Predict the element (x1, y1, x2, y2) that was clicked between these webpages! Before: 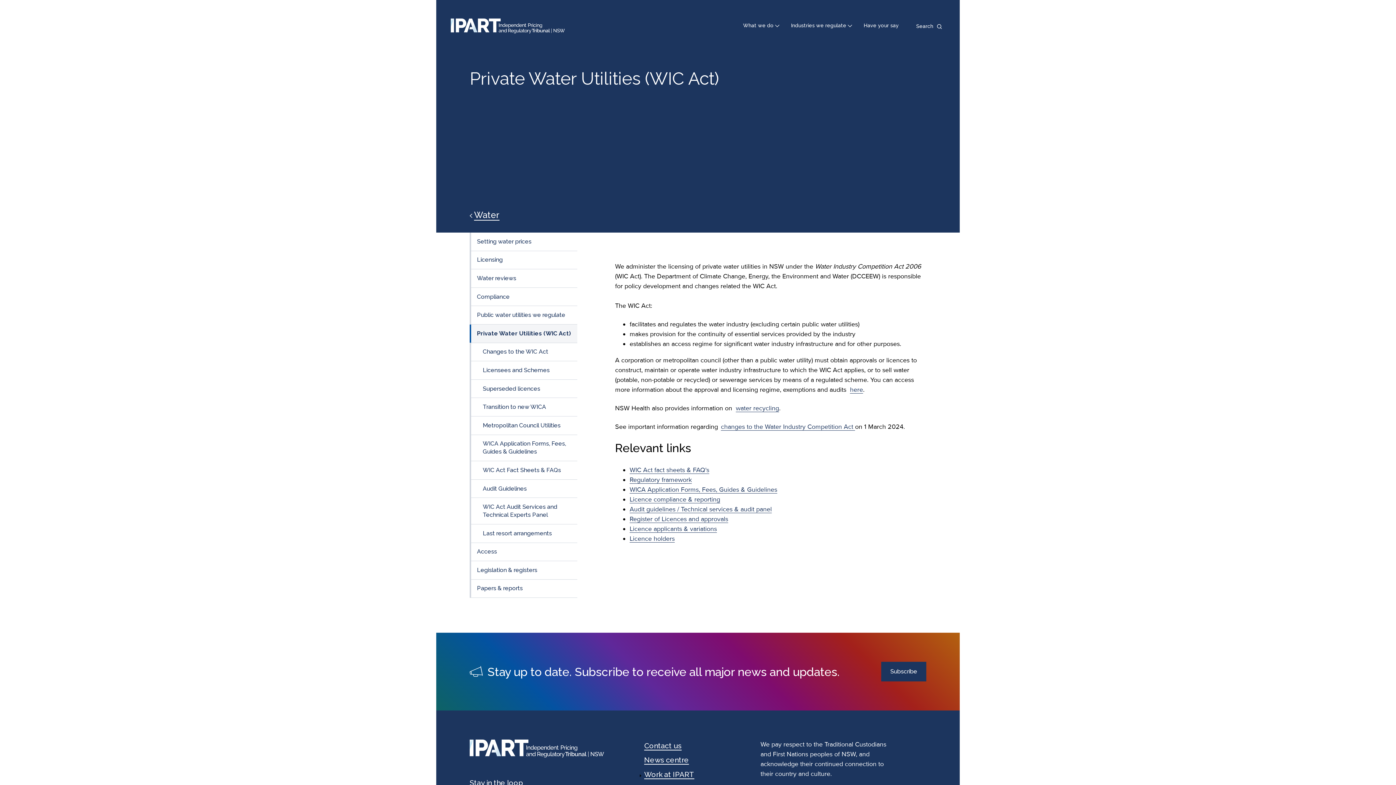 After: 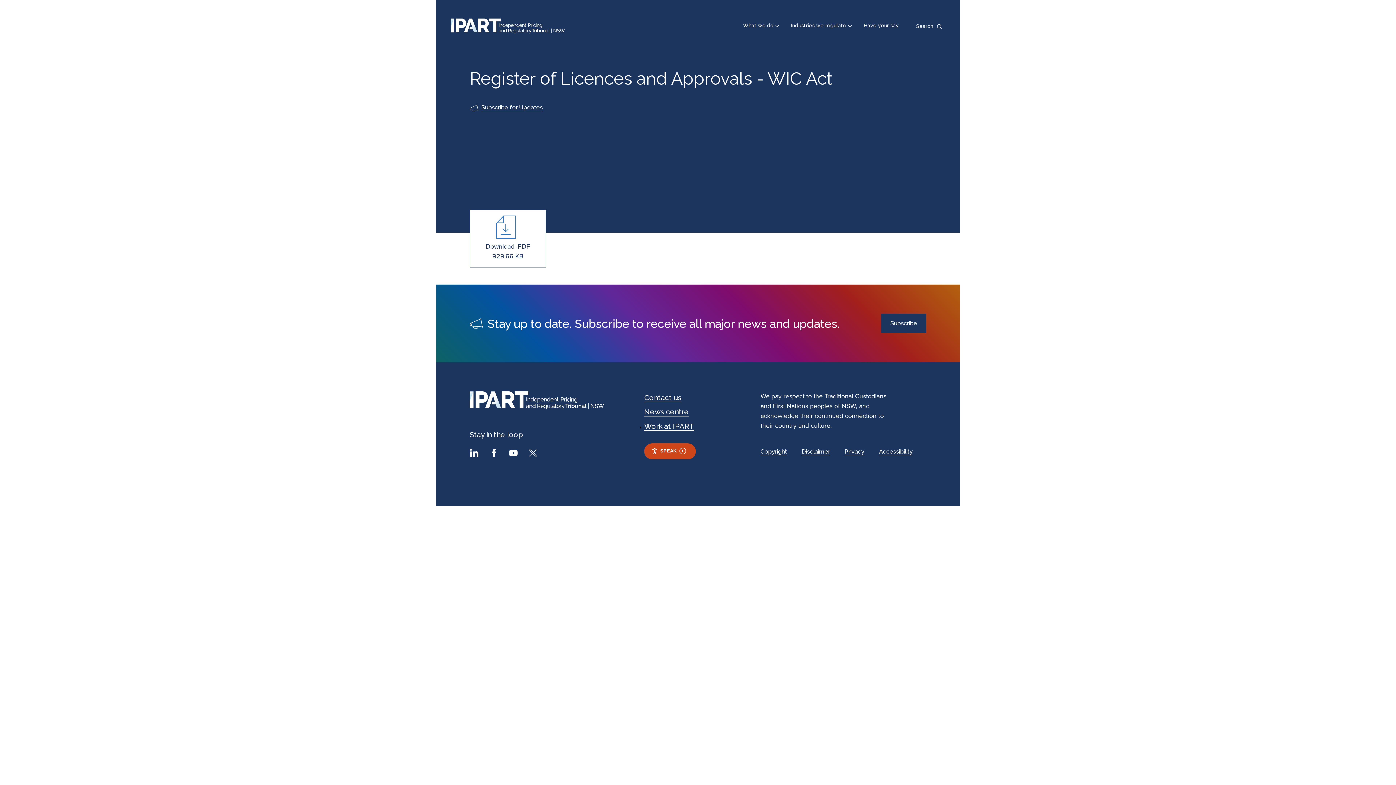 Action: label: Register of Licences and approvals bbox: (629, 515, 728, 523)